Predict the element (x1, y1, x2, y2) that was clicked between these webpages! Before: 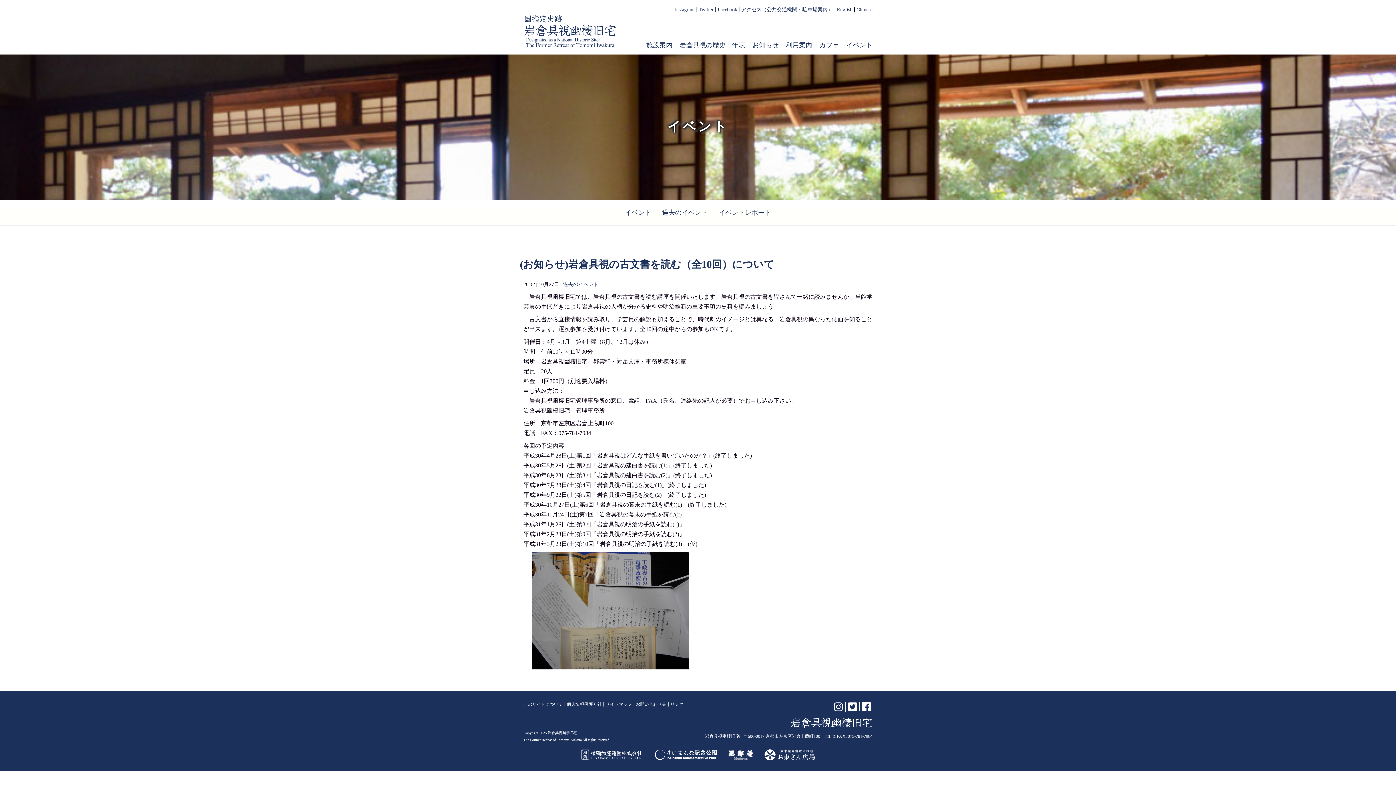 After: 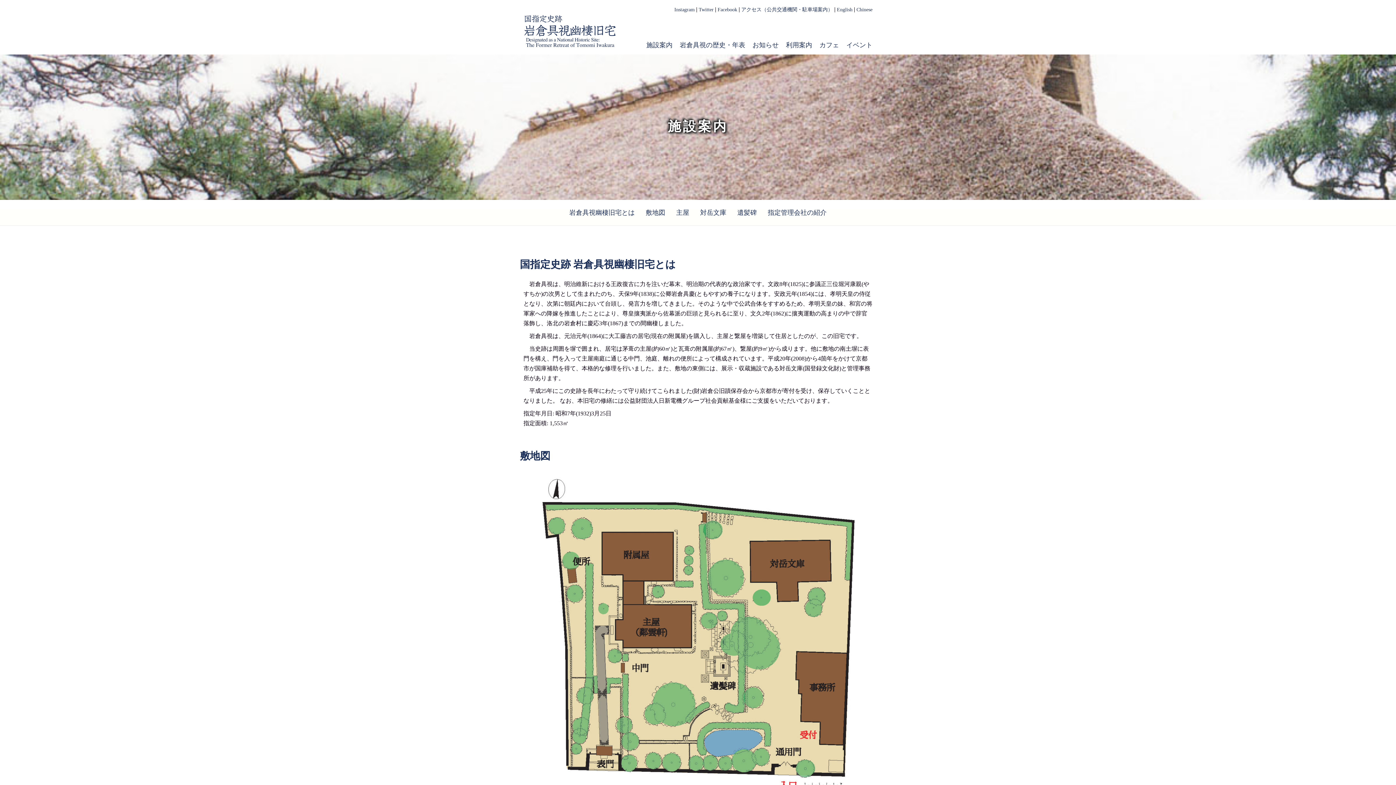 Action: label: 施設案内 bbox: (646, 41, 672, 48)